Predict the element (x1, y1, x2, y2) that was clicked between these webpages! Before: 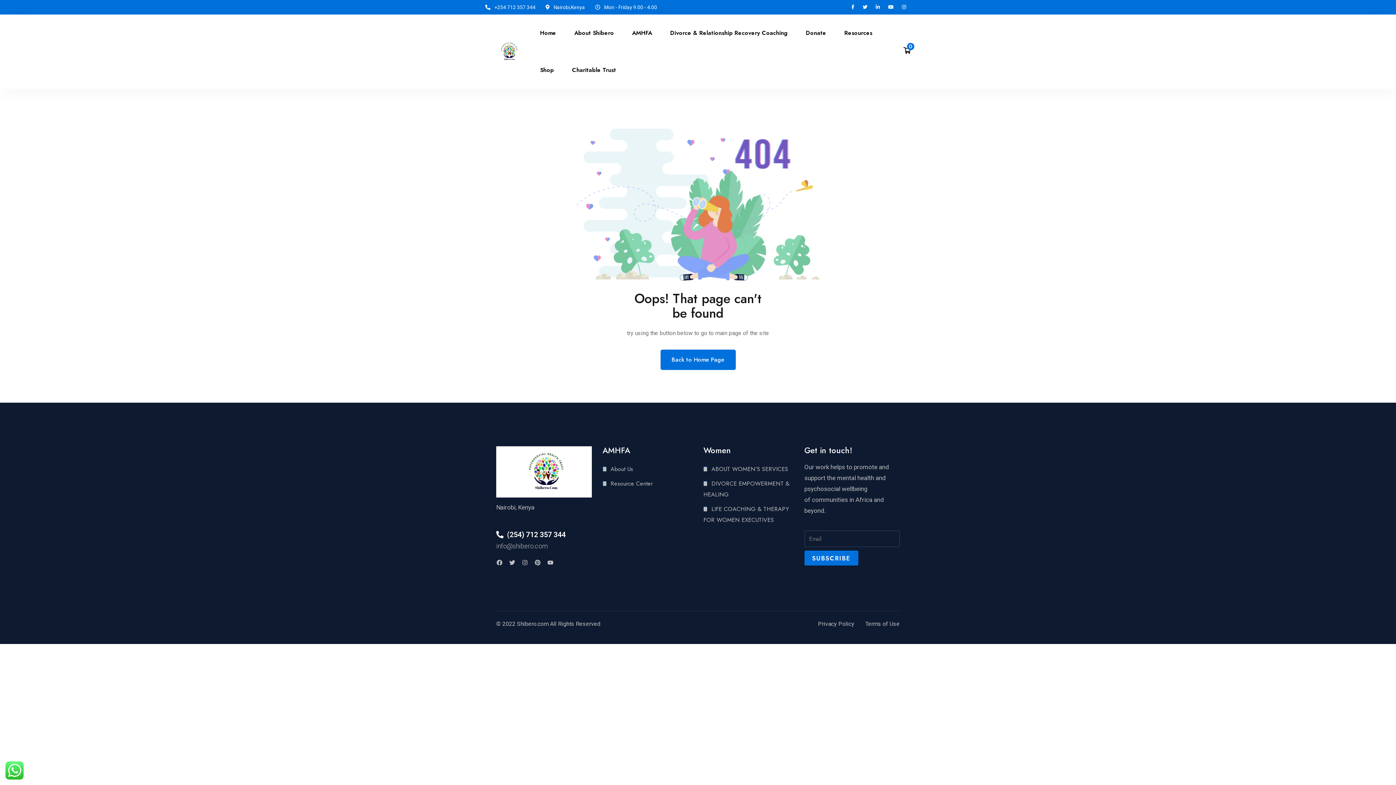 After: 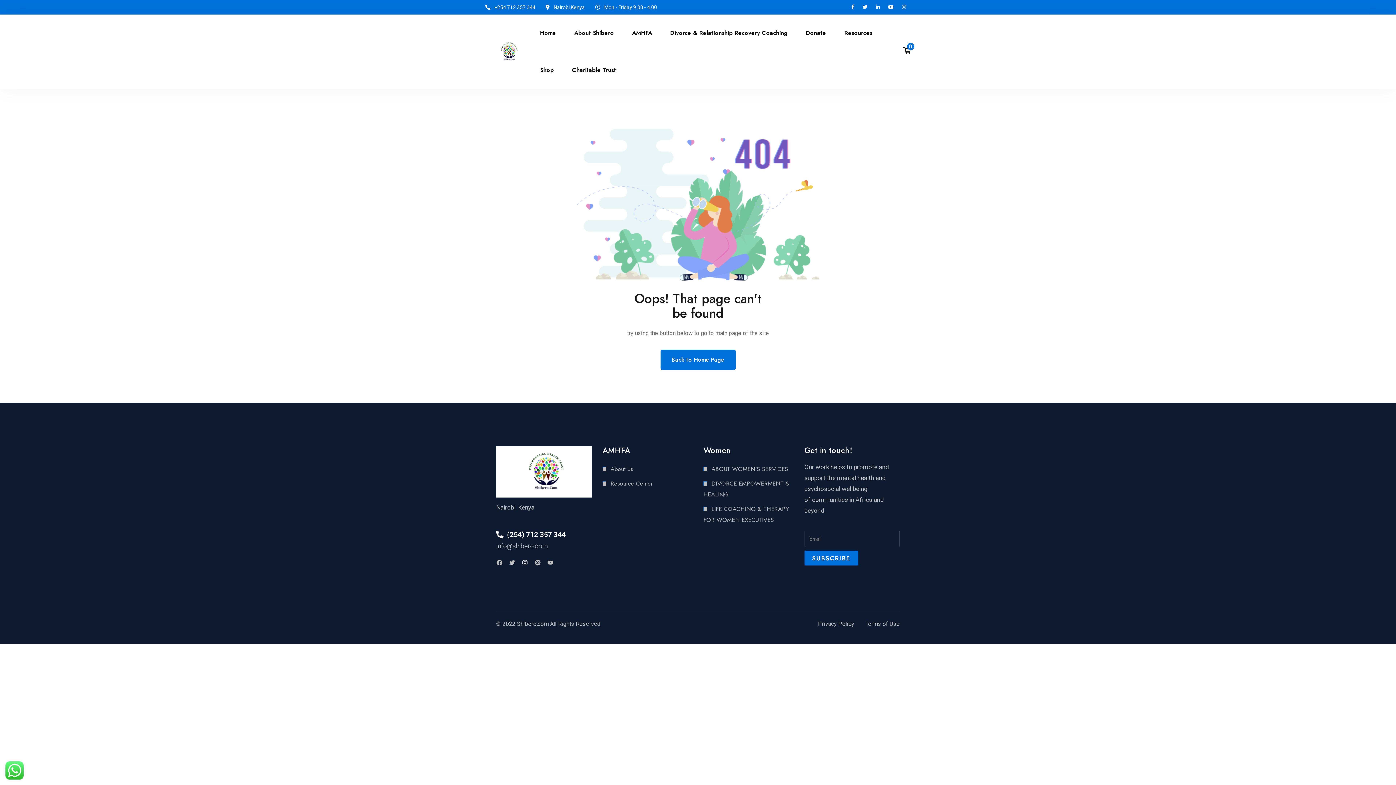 Action: bbox: (519, 557, 530, 568) label: Instagram